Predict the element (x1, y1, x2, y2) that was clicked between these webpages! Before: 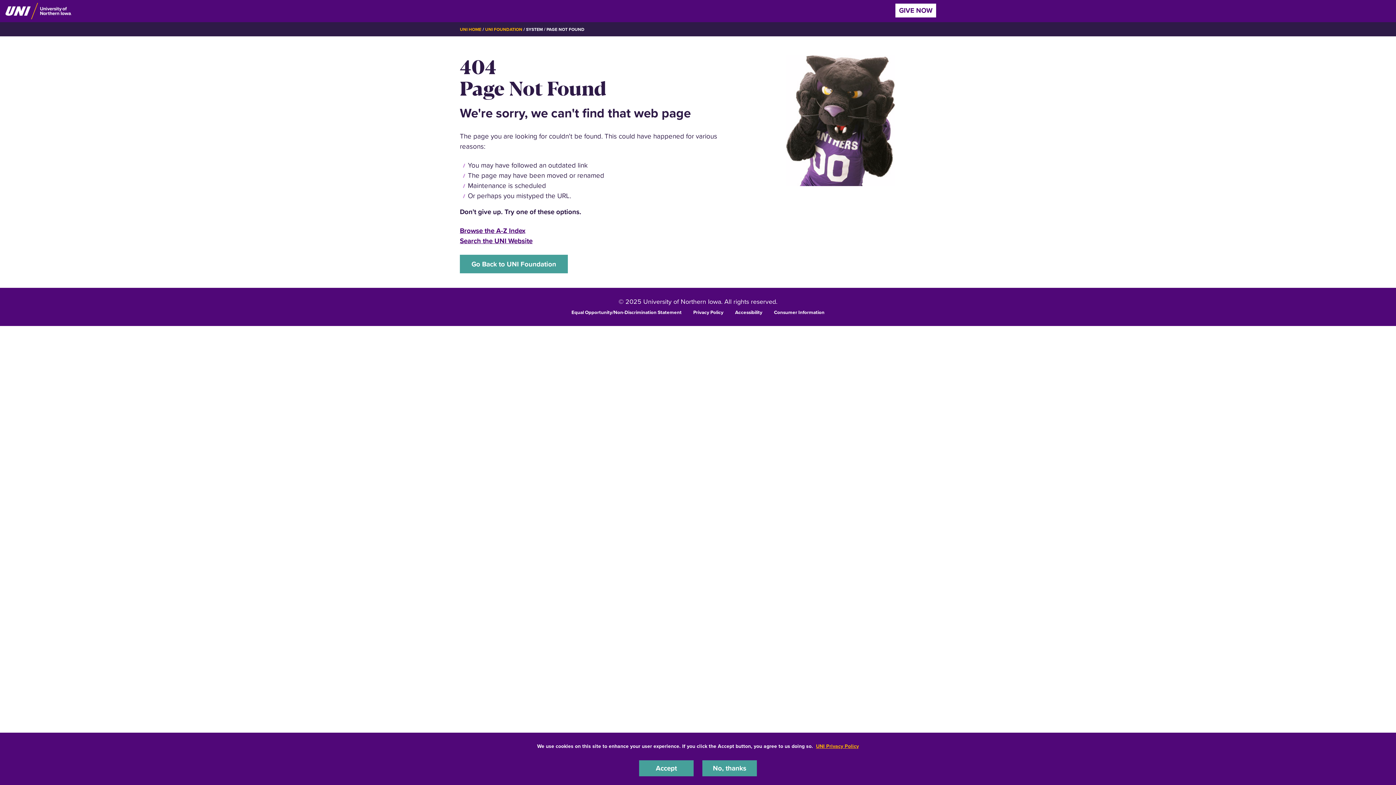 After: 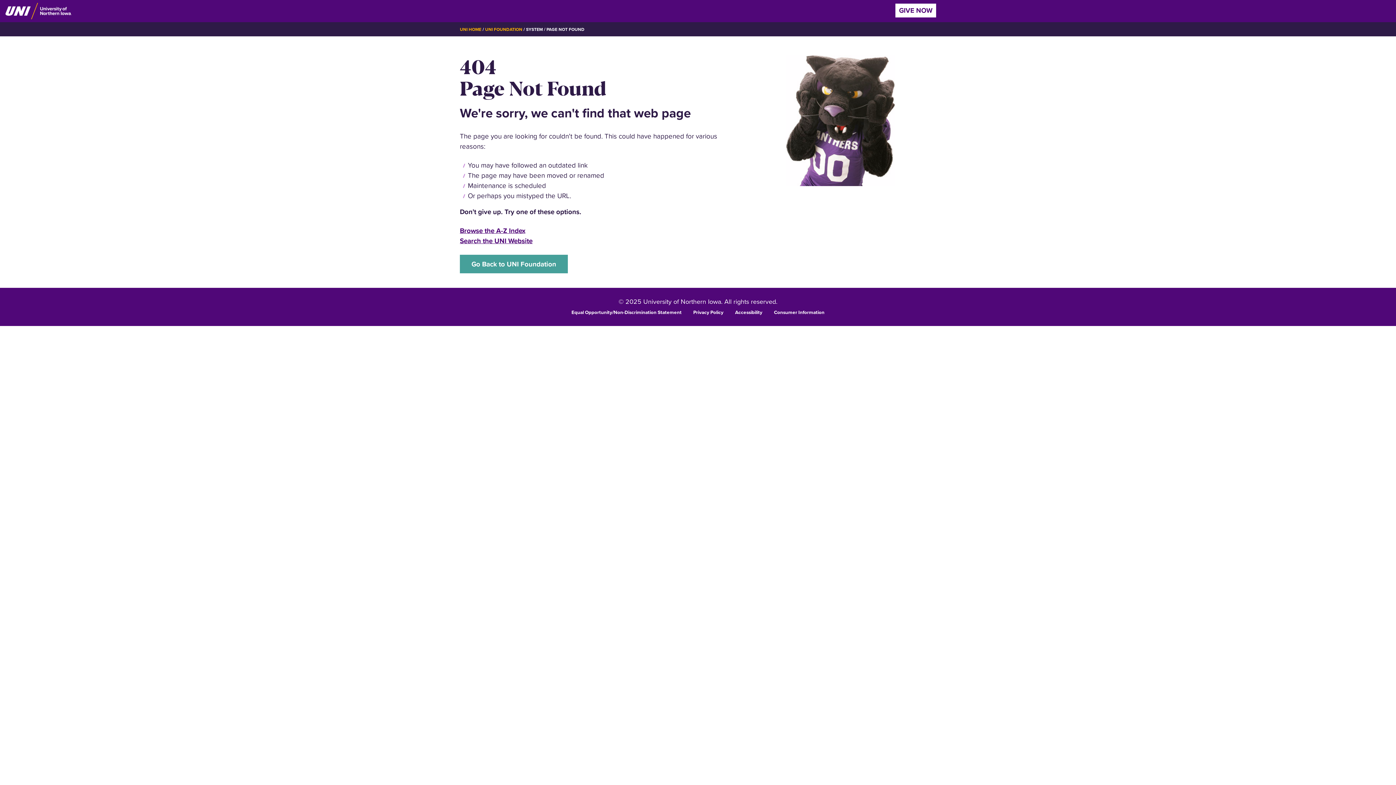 Action: bbox: (639, 760, 693, 776) label: Accept